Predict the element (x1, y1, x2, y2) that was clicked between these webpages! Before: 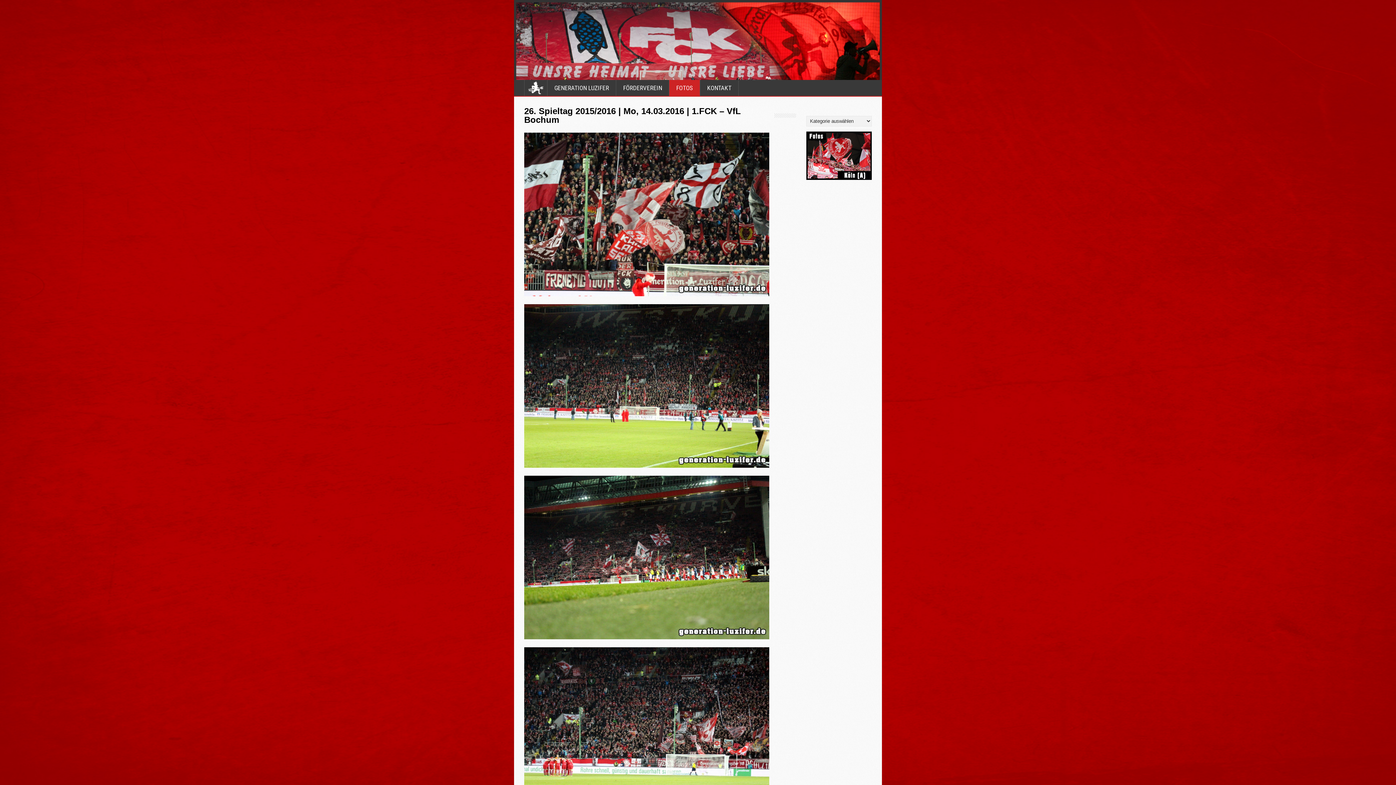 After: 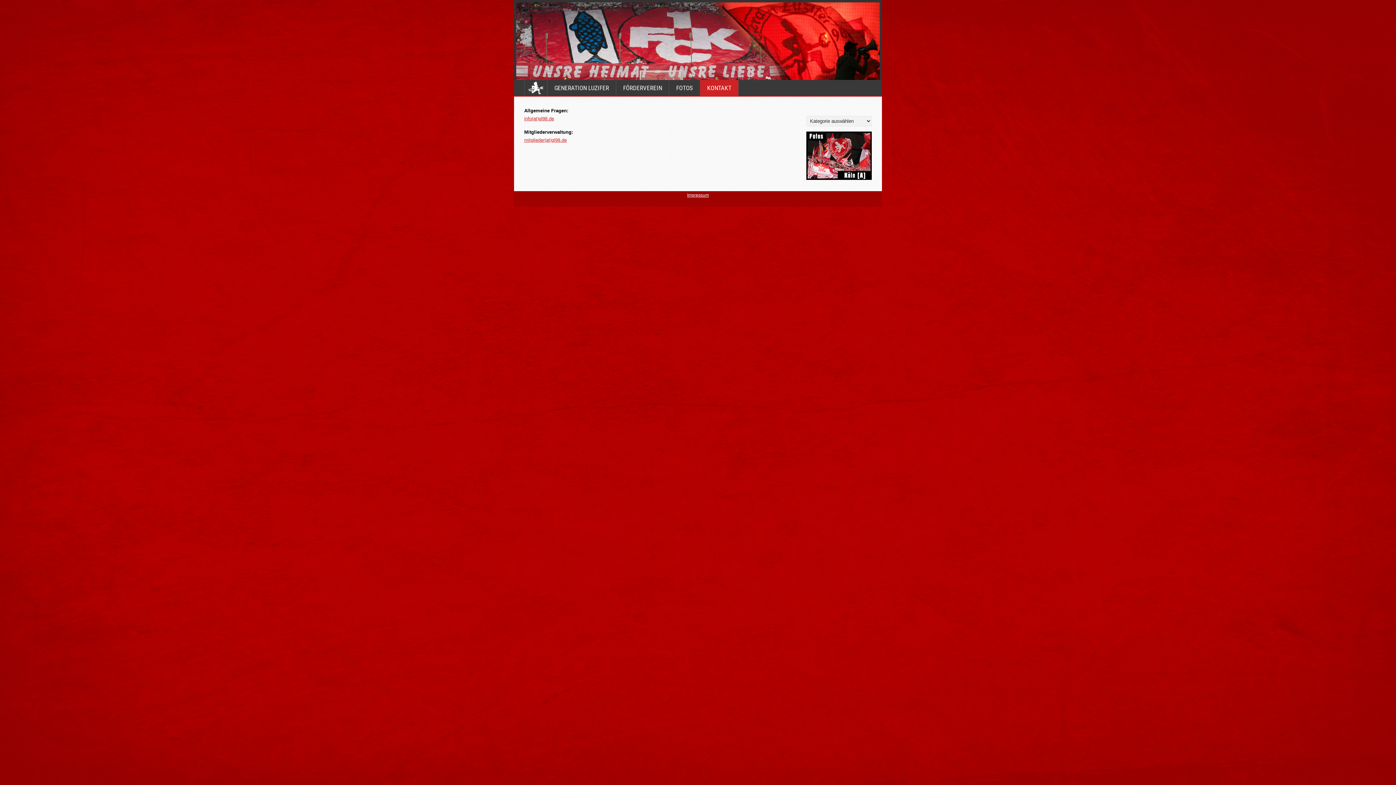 Action: label: KONTAKT bbox: (700, 80, 738, 96)